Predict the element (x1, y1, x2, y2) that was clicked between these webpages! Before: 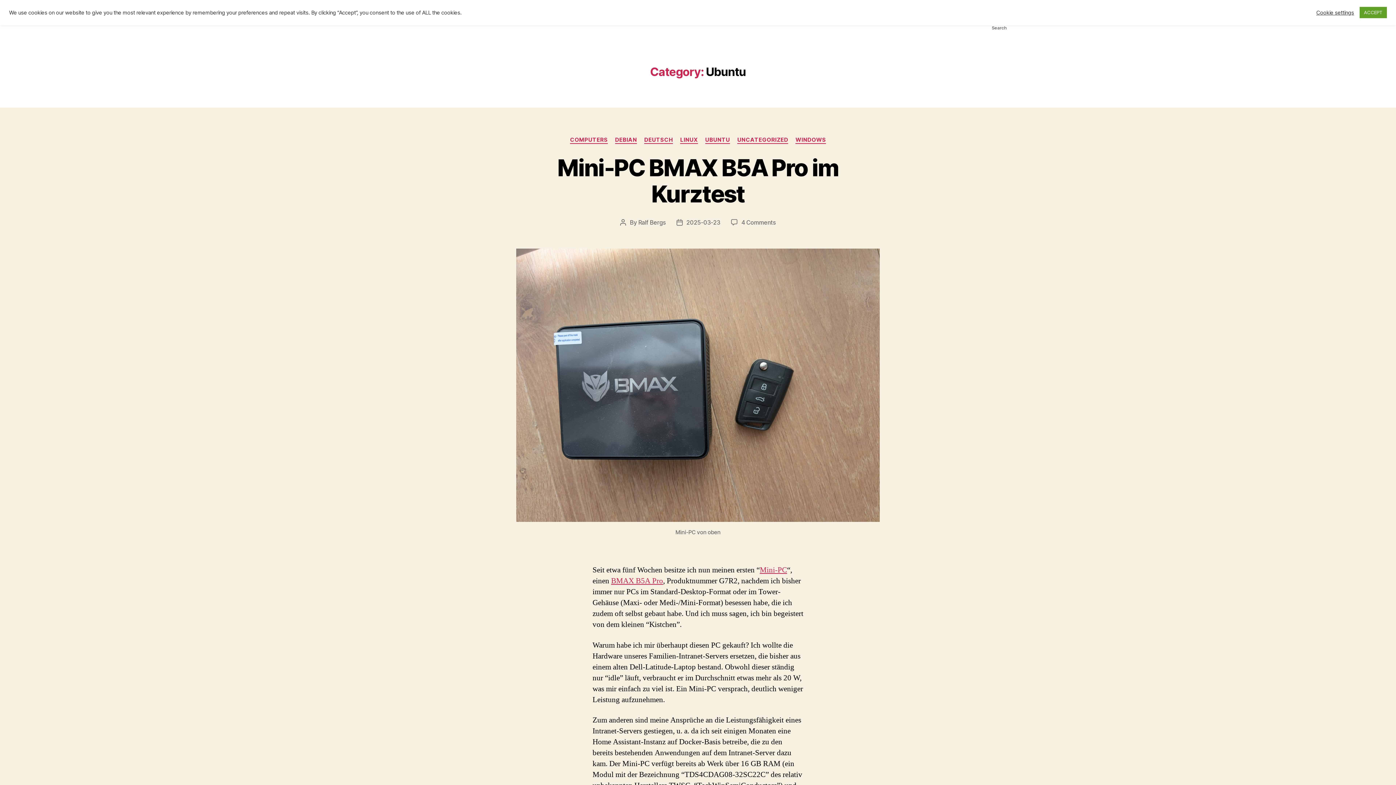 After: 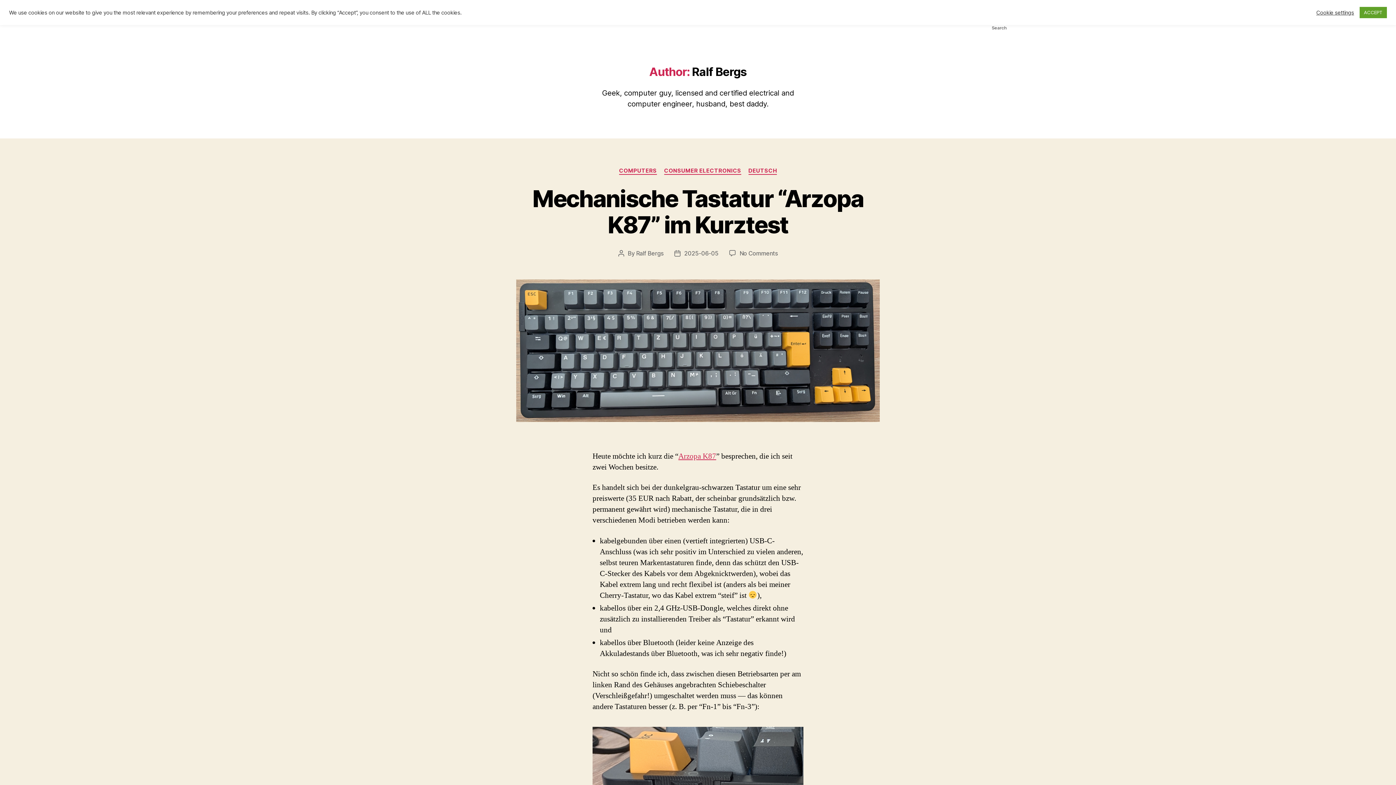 Action: label: Ralf Bergs bbox: (638, 218, 665, 226)